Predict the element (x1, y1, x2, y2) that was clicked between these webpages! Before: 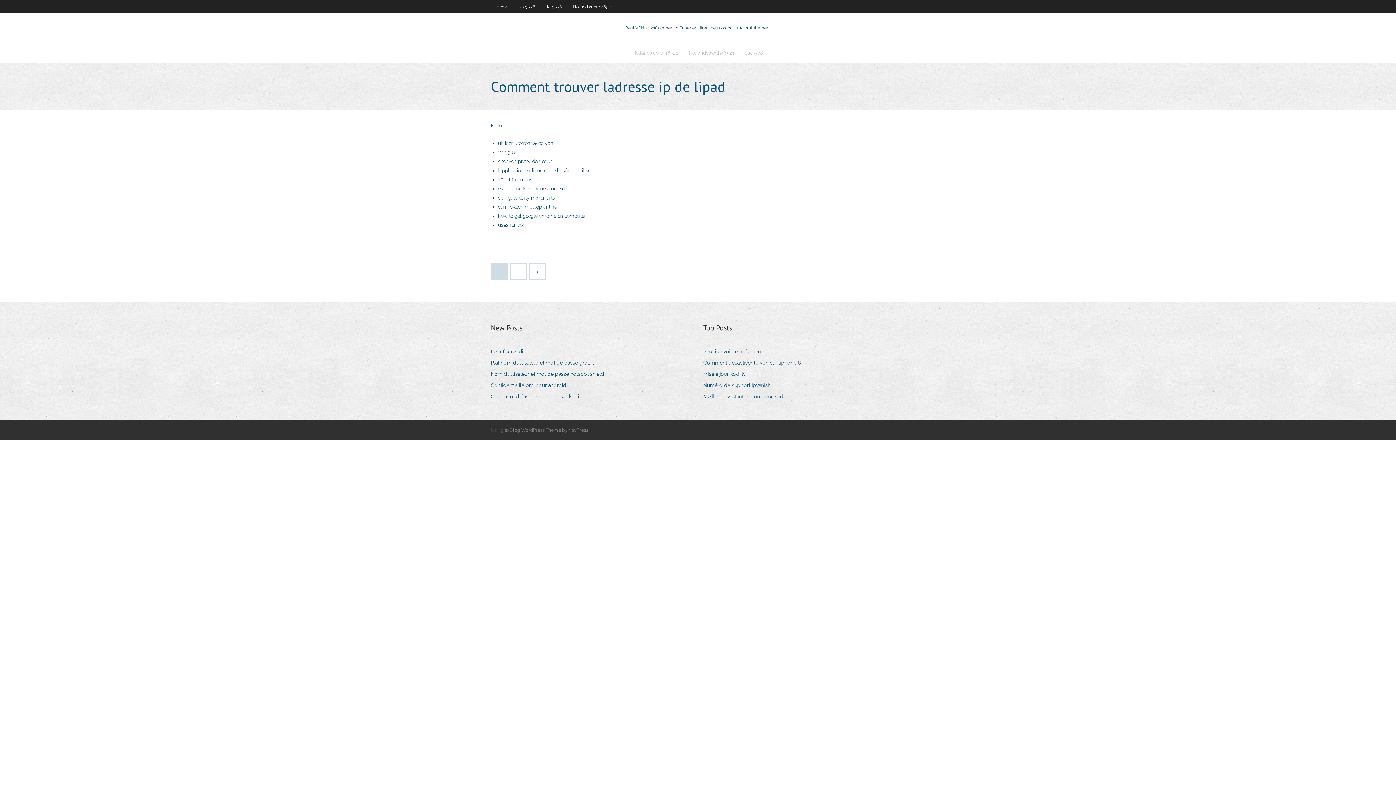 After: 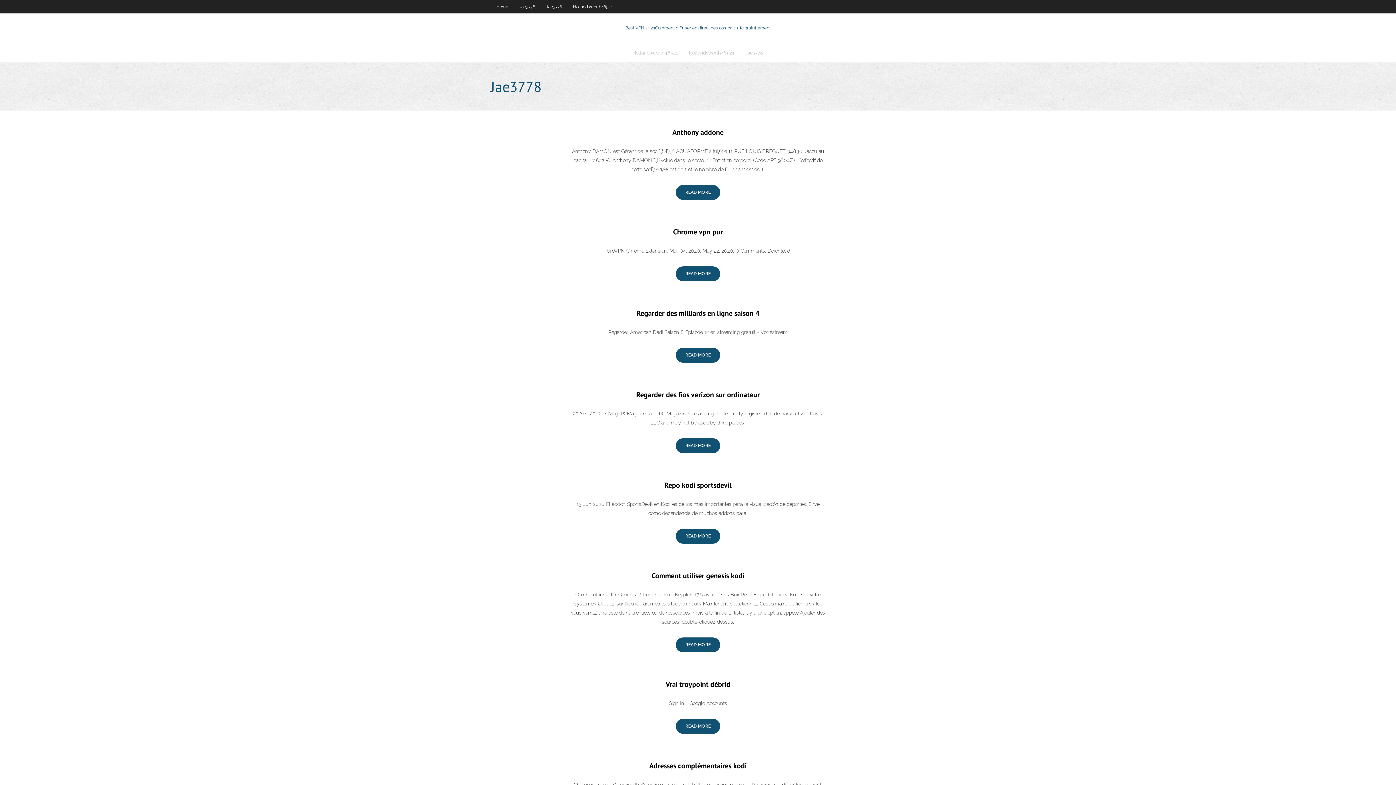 Action: bbox: (740, 43, 769, 62) label: Jae3778